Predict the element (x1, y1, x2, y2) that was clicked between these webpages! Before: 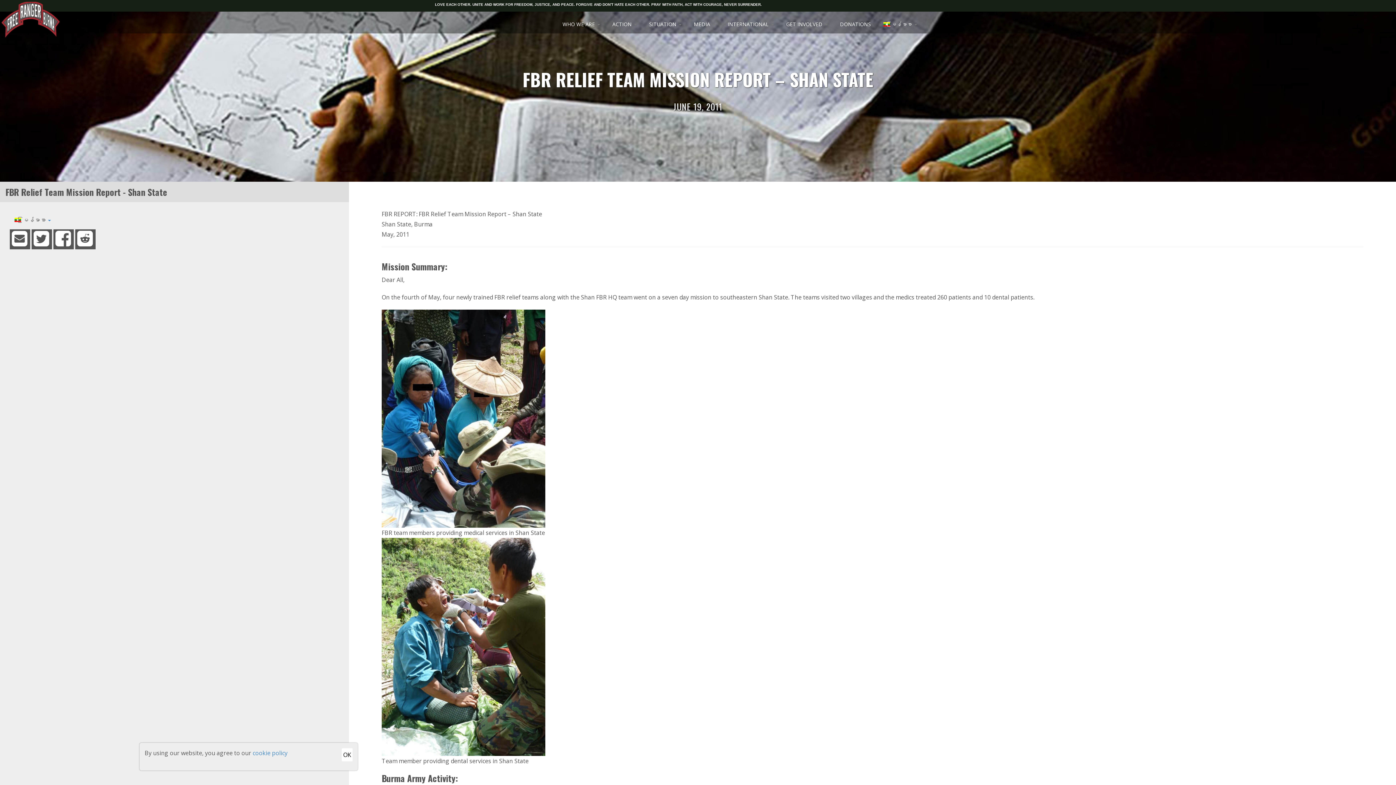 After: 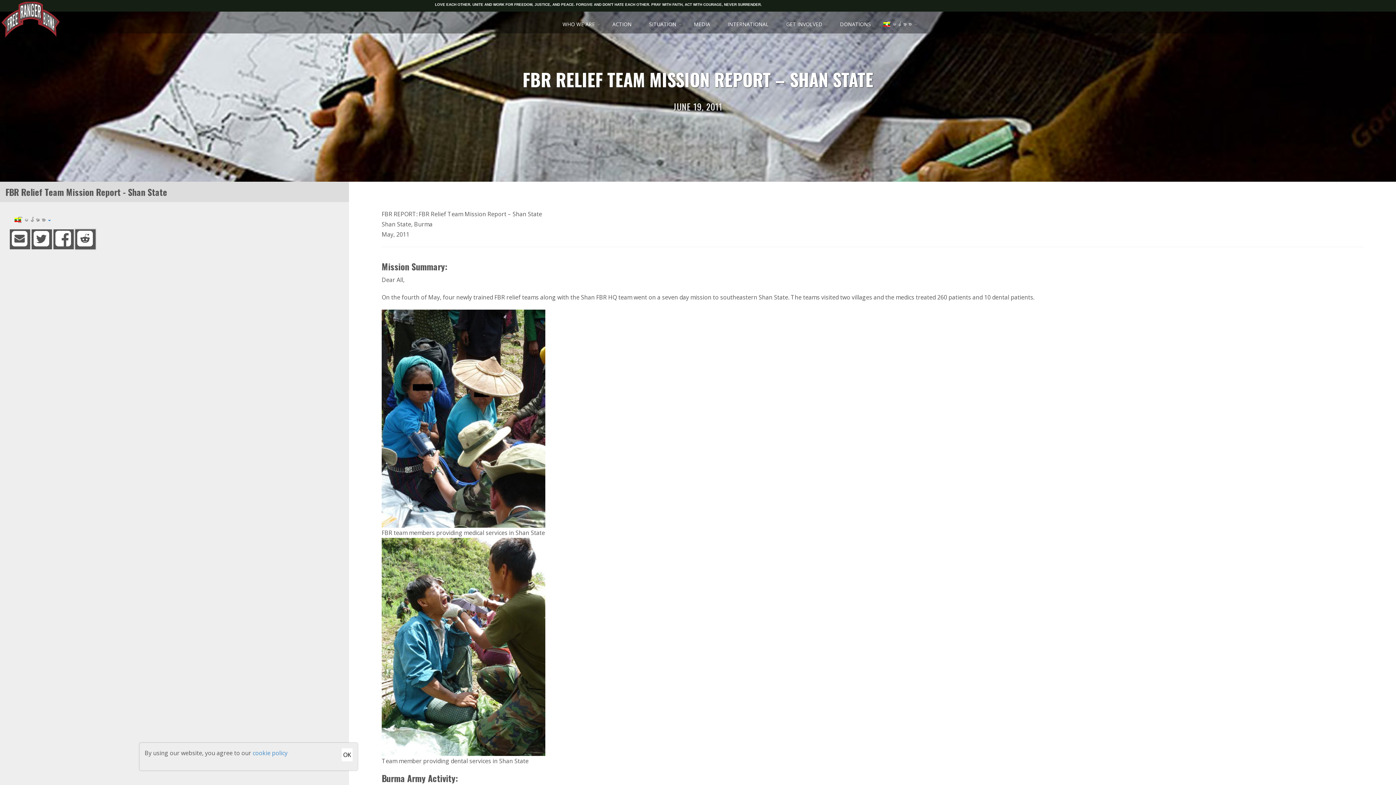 Action: bbox: (74, 228, 96, 250)